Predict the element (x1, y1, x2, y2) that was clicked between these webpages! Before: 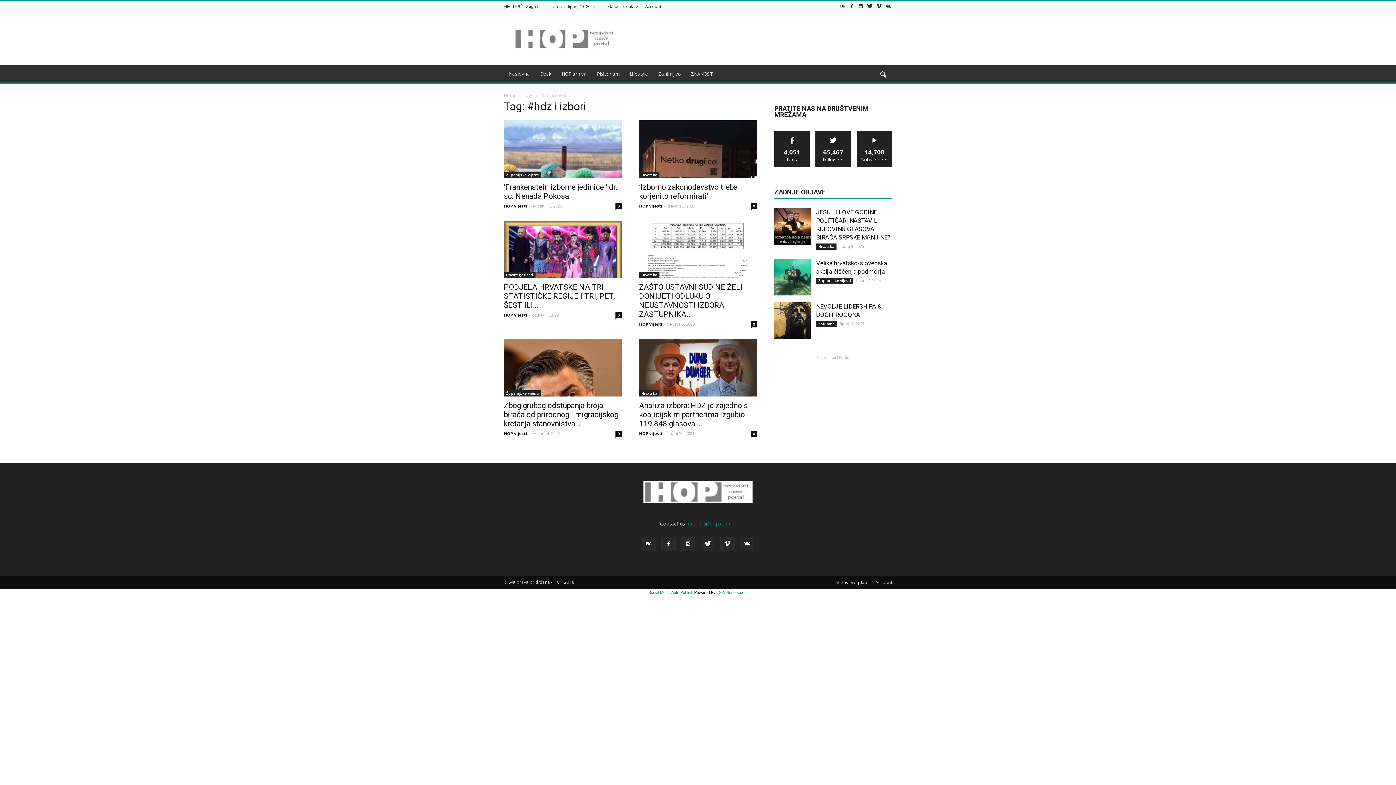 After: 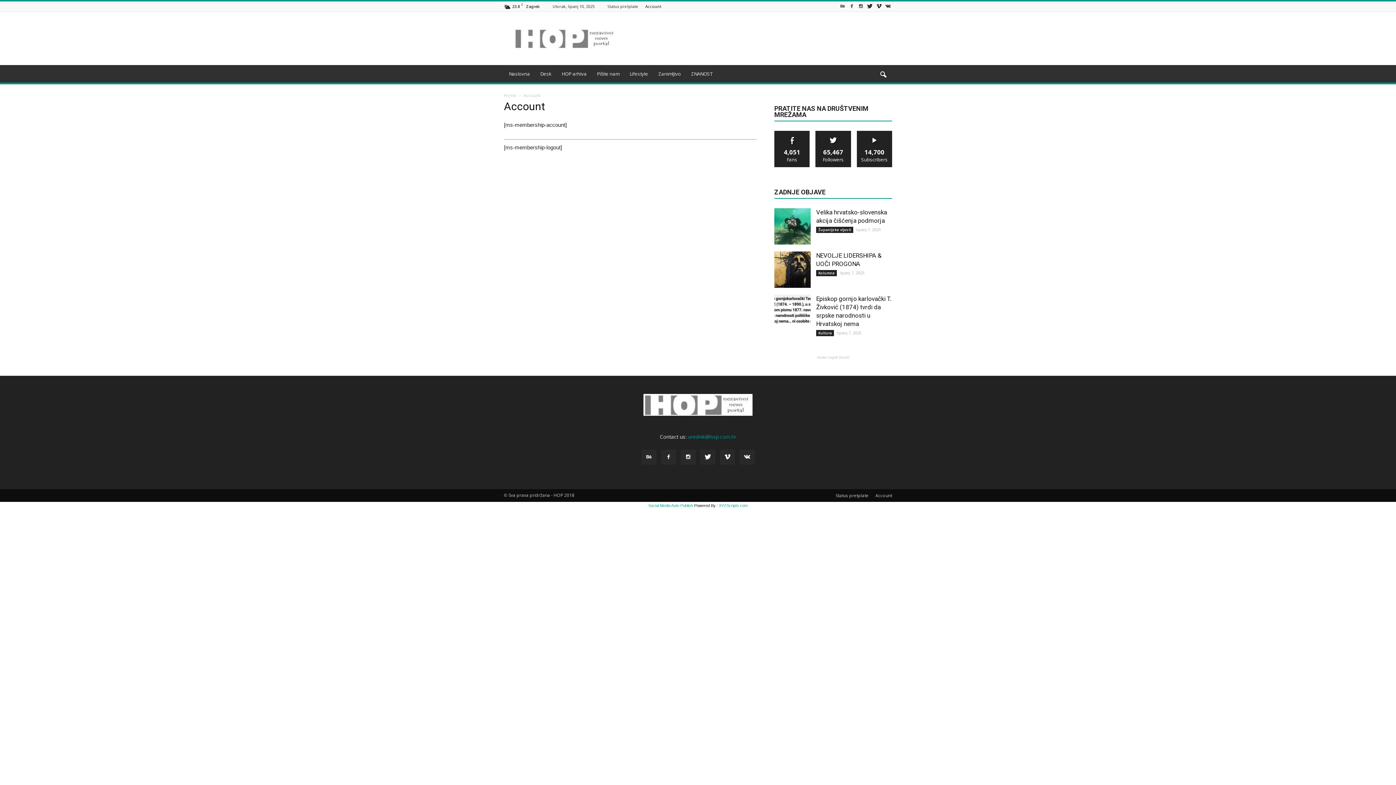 Action: label: Account bbox: (875, 579, 892, 586)